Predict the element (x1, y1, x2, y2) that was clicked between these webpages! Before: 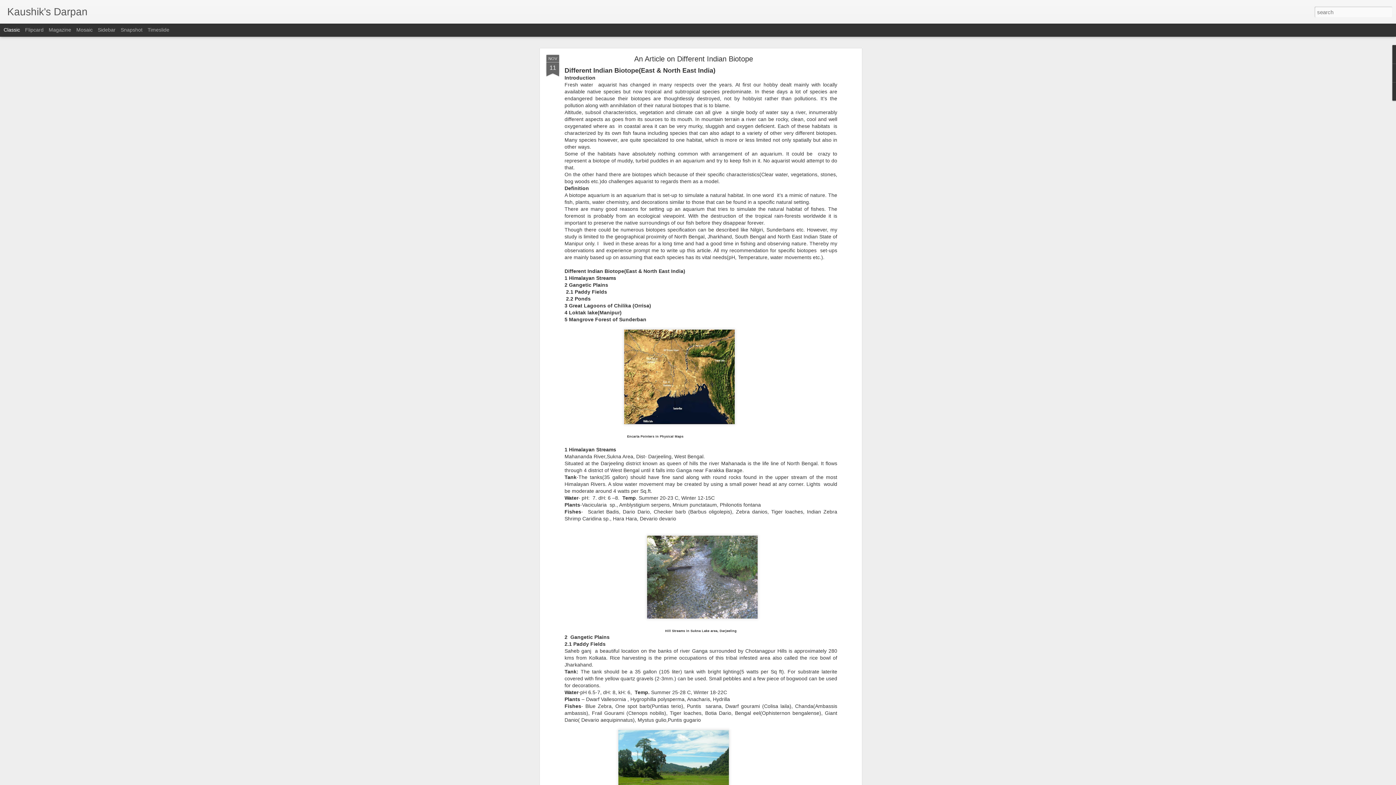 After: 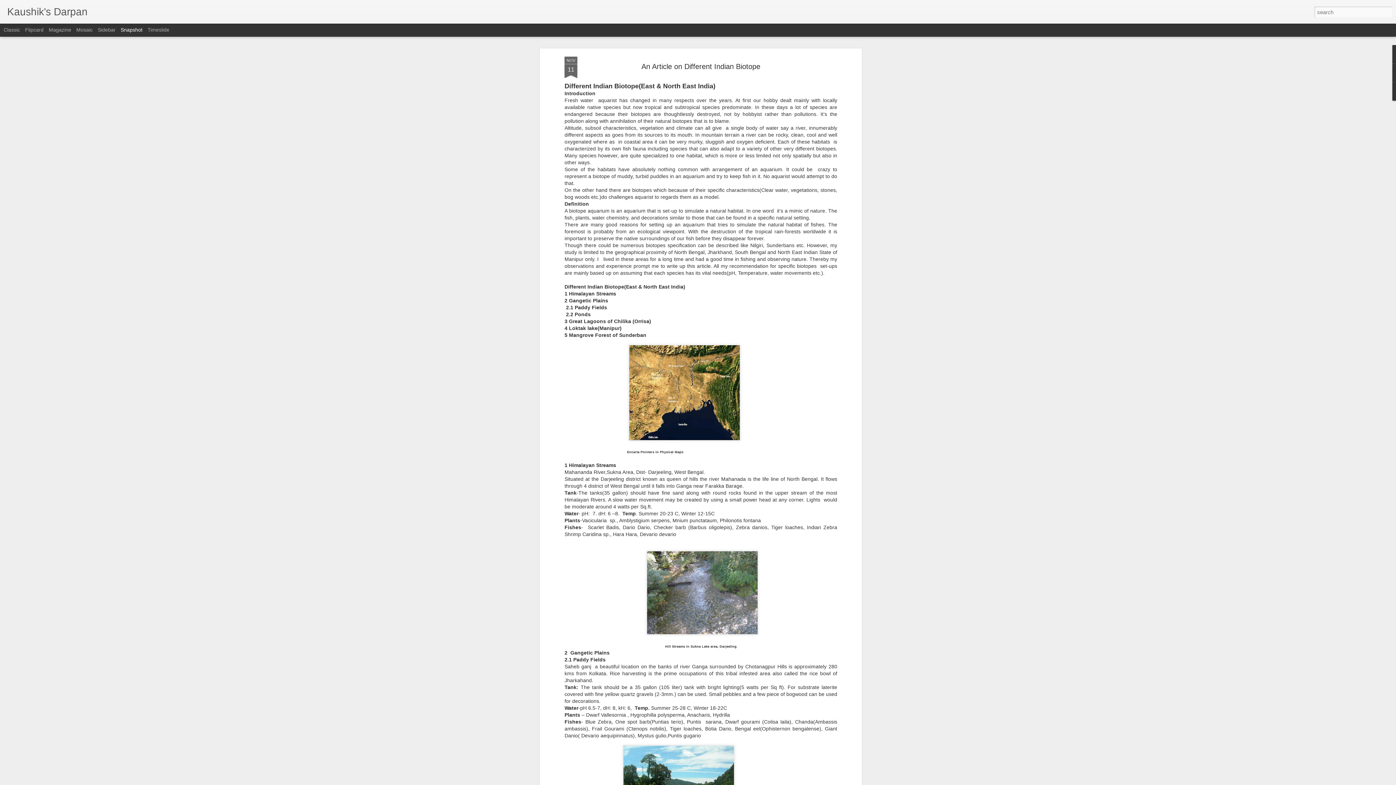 Action: label: Snapshot bbox: (120, 26, 142, 32)